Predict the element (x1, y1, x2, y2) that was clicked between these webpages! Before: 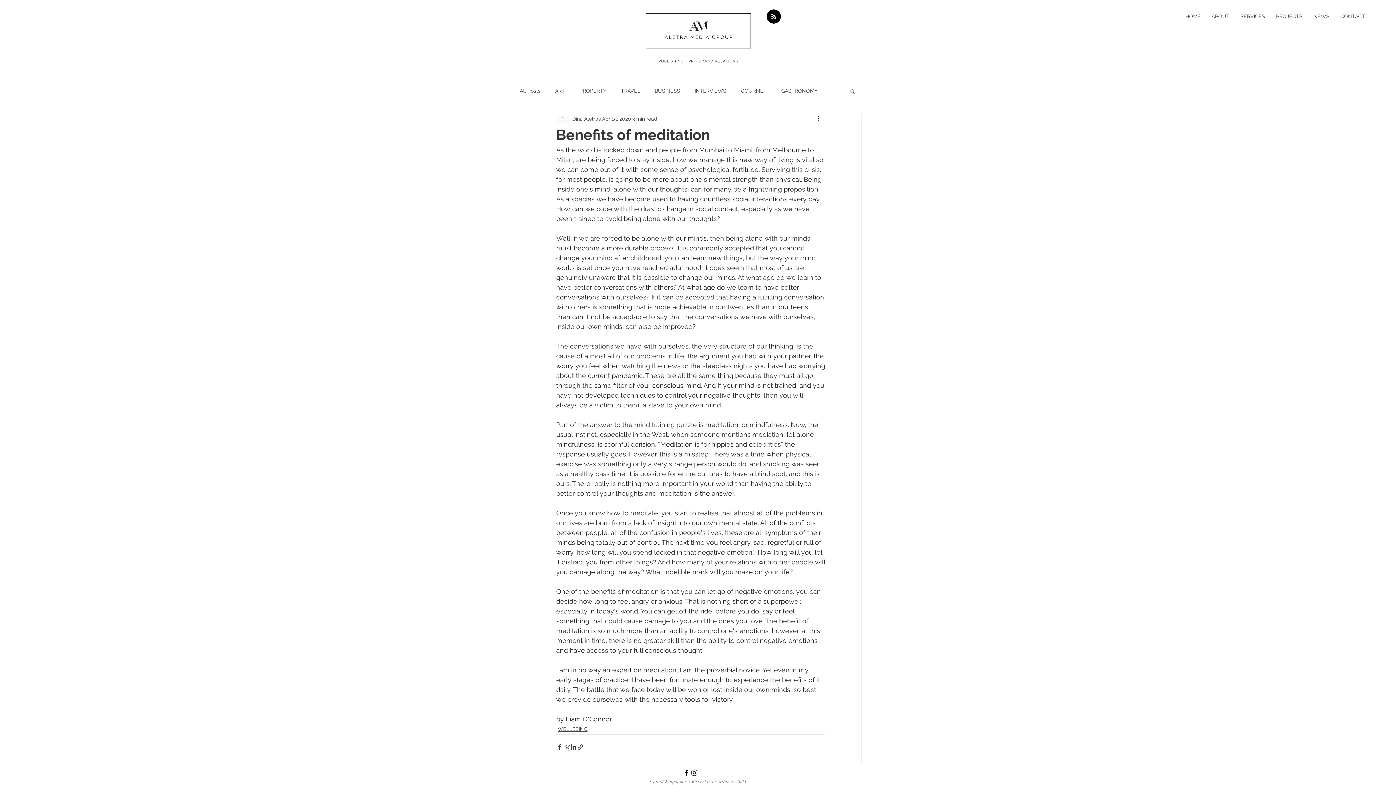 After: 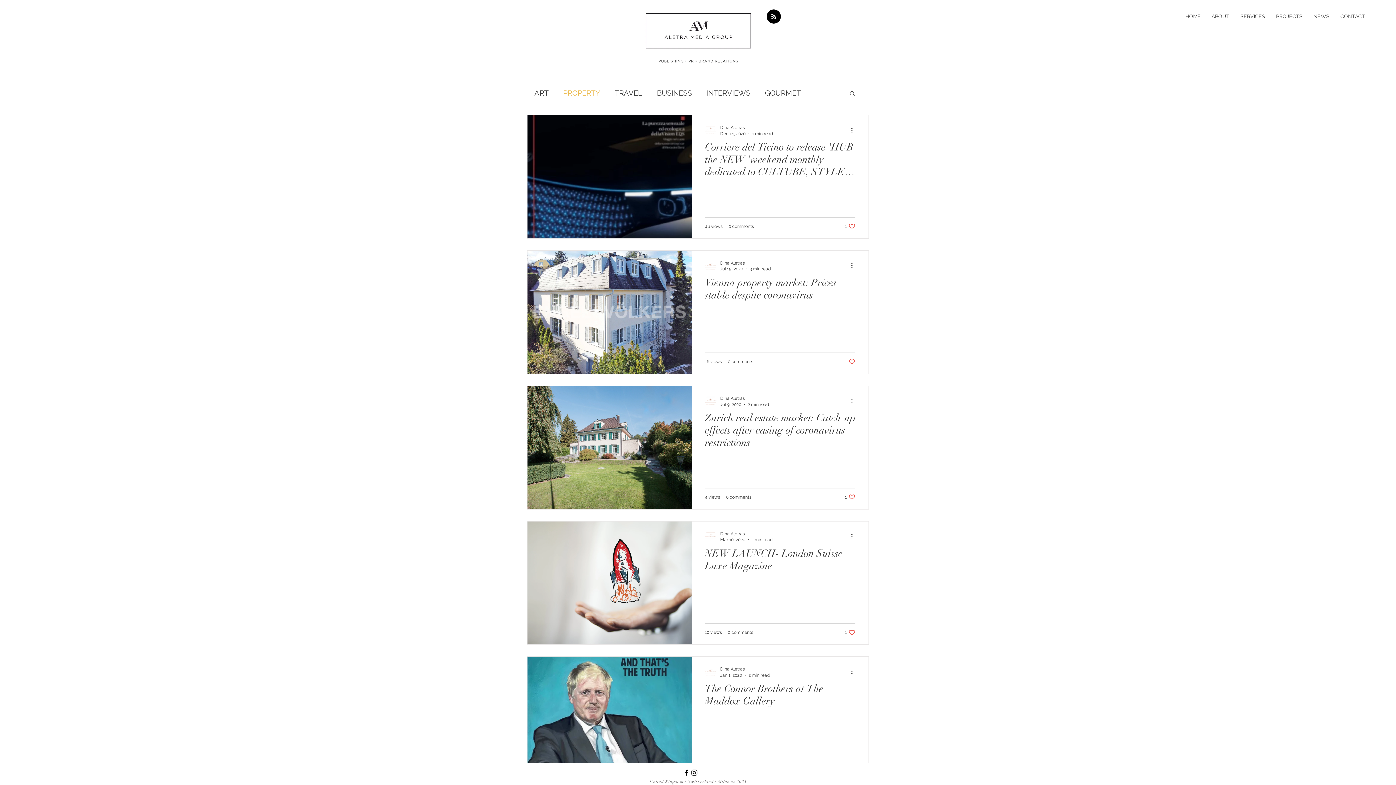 Action: label: PROPERTY bbox: (579, 87, 606, 94)